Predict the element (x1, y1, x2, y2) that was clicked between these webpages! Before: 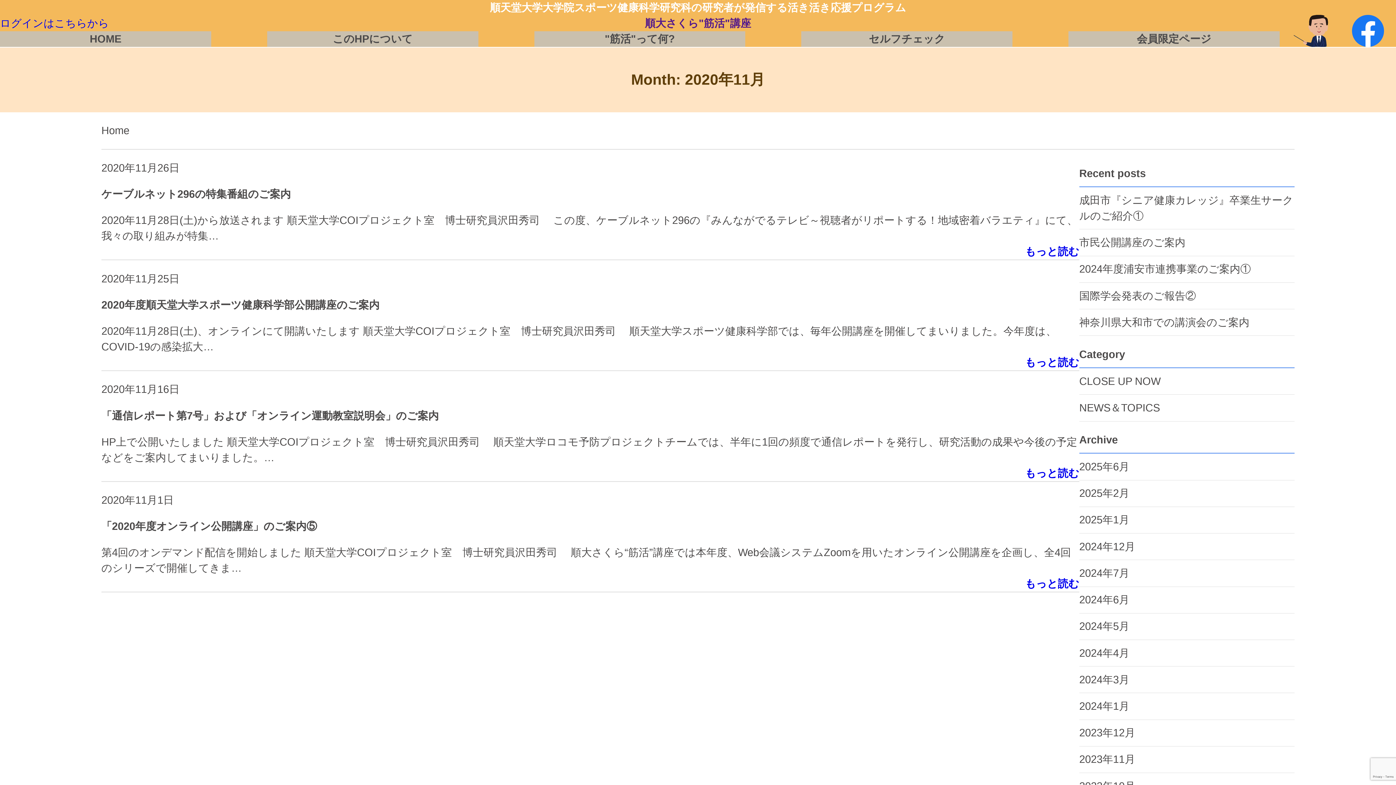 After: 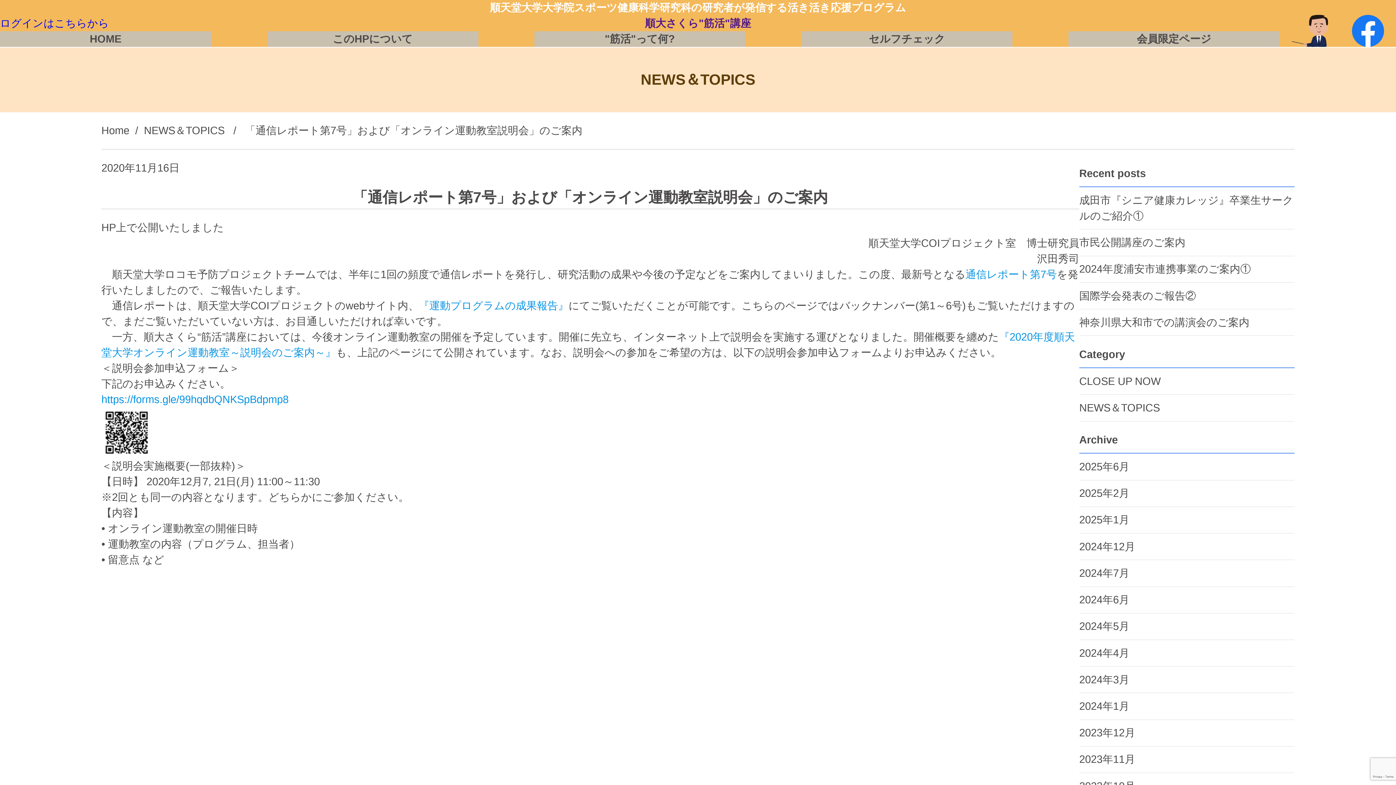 Action: label: 2020年11月16日 bbox: (101, 383, 179, 395)